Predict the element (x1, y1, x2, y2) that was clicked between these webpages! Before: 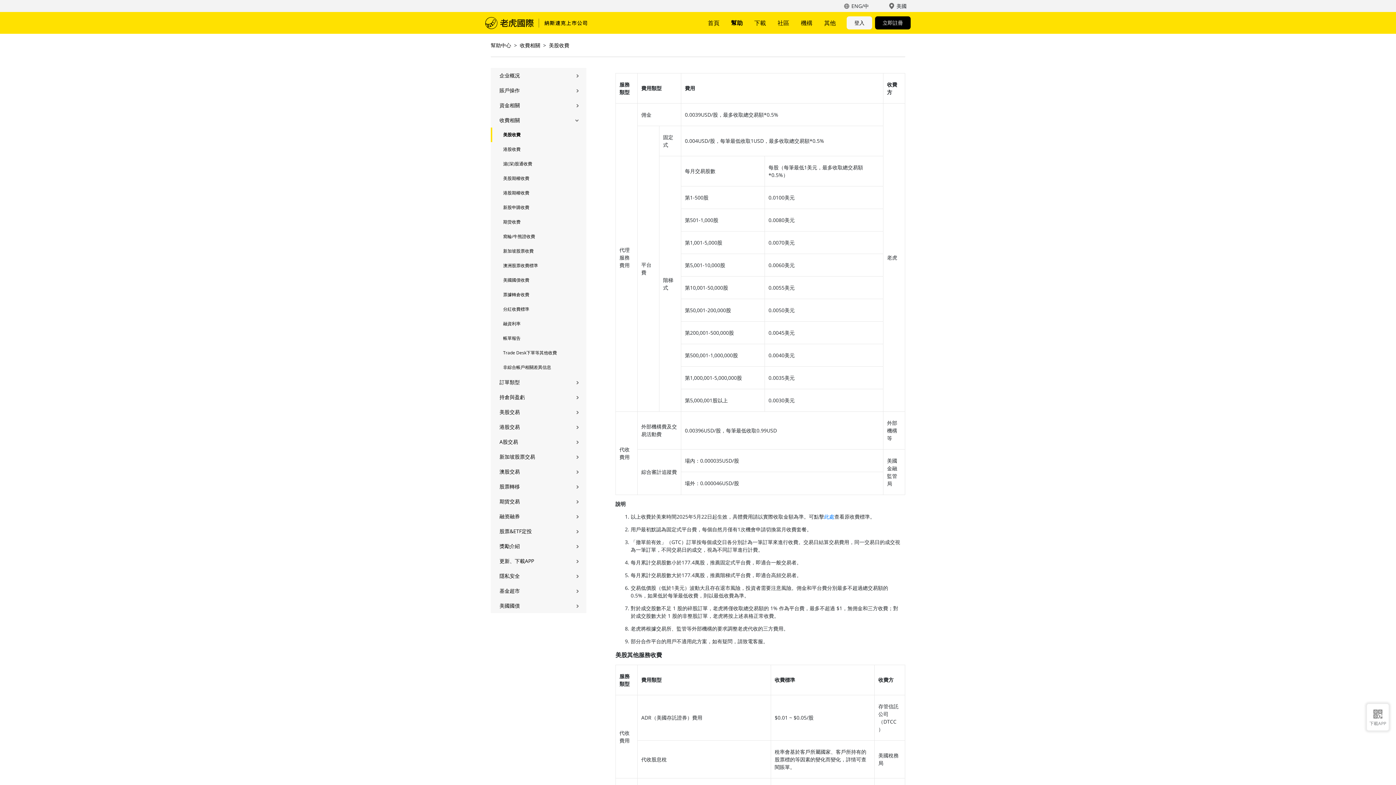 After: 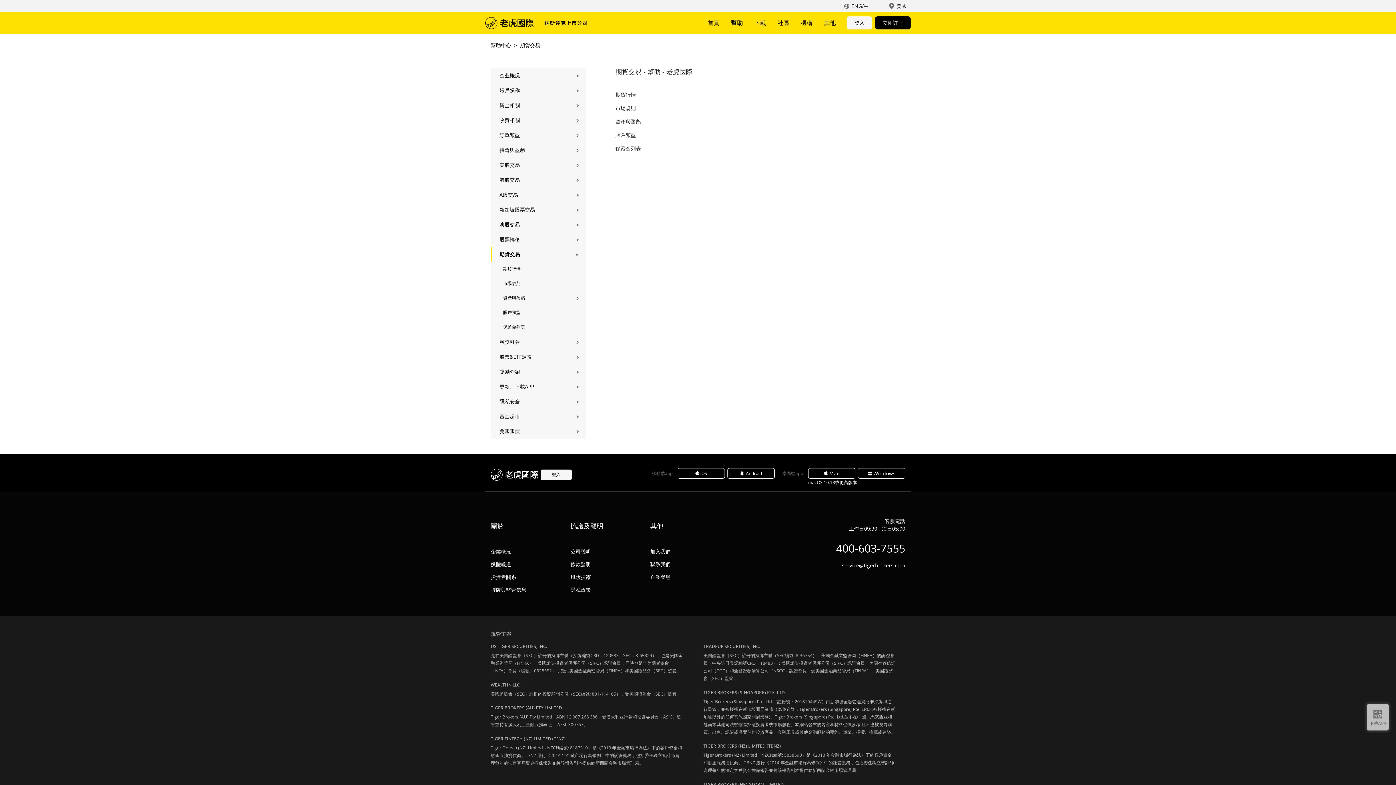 Action: bbox: (499, 494, 568, 509) label: 期貨交易